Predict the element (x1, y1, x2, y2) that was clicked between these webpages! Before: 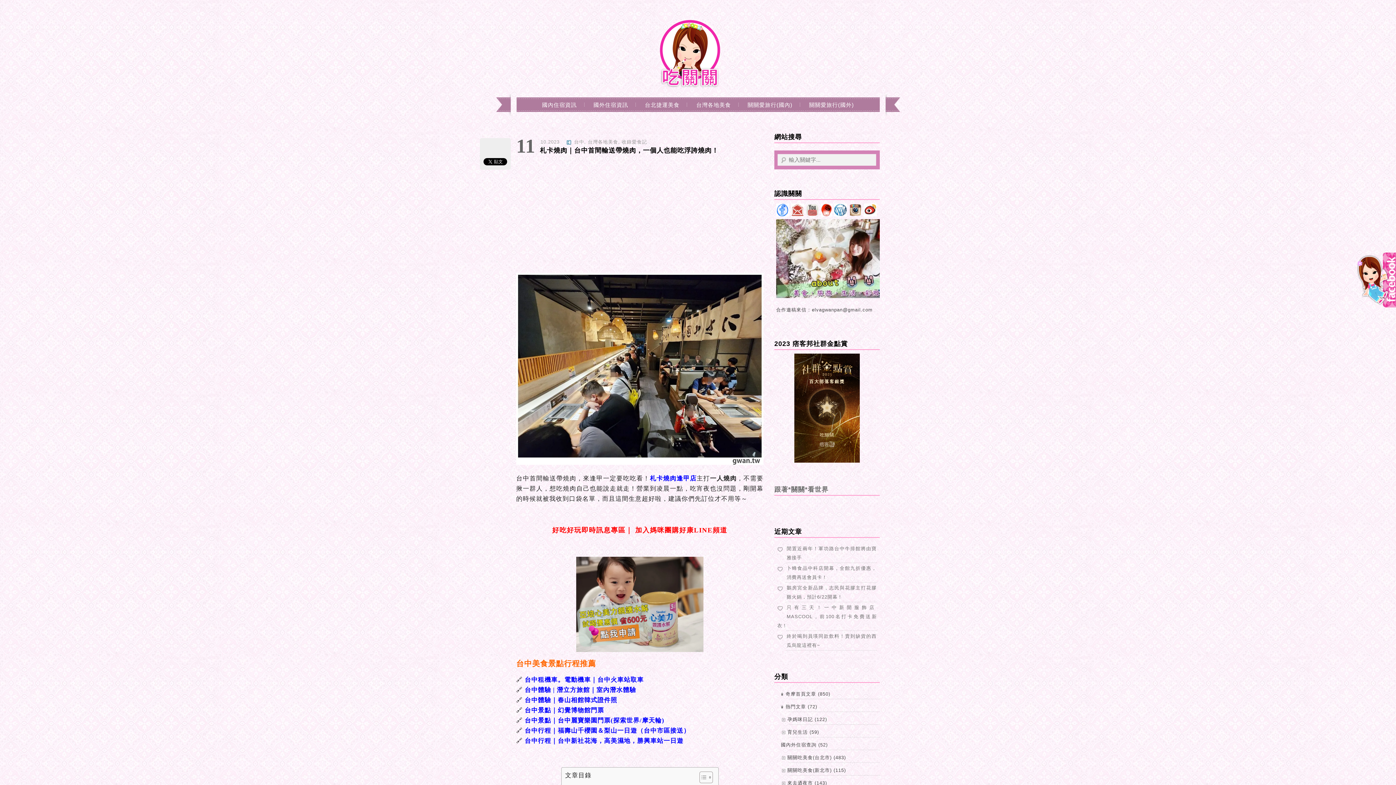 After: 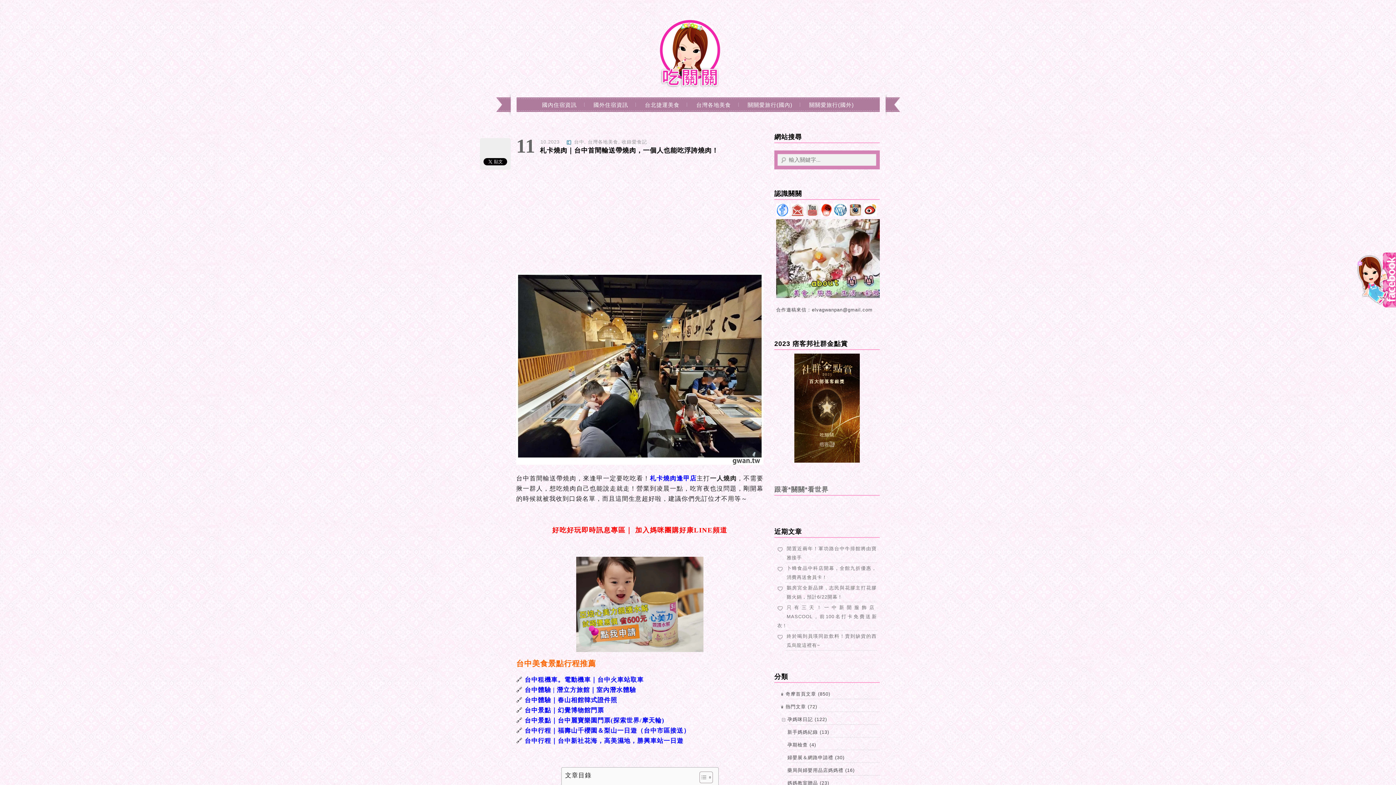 Action: bbox: (774, 717, 787, 722)